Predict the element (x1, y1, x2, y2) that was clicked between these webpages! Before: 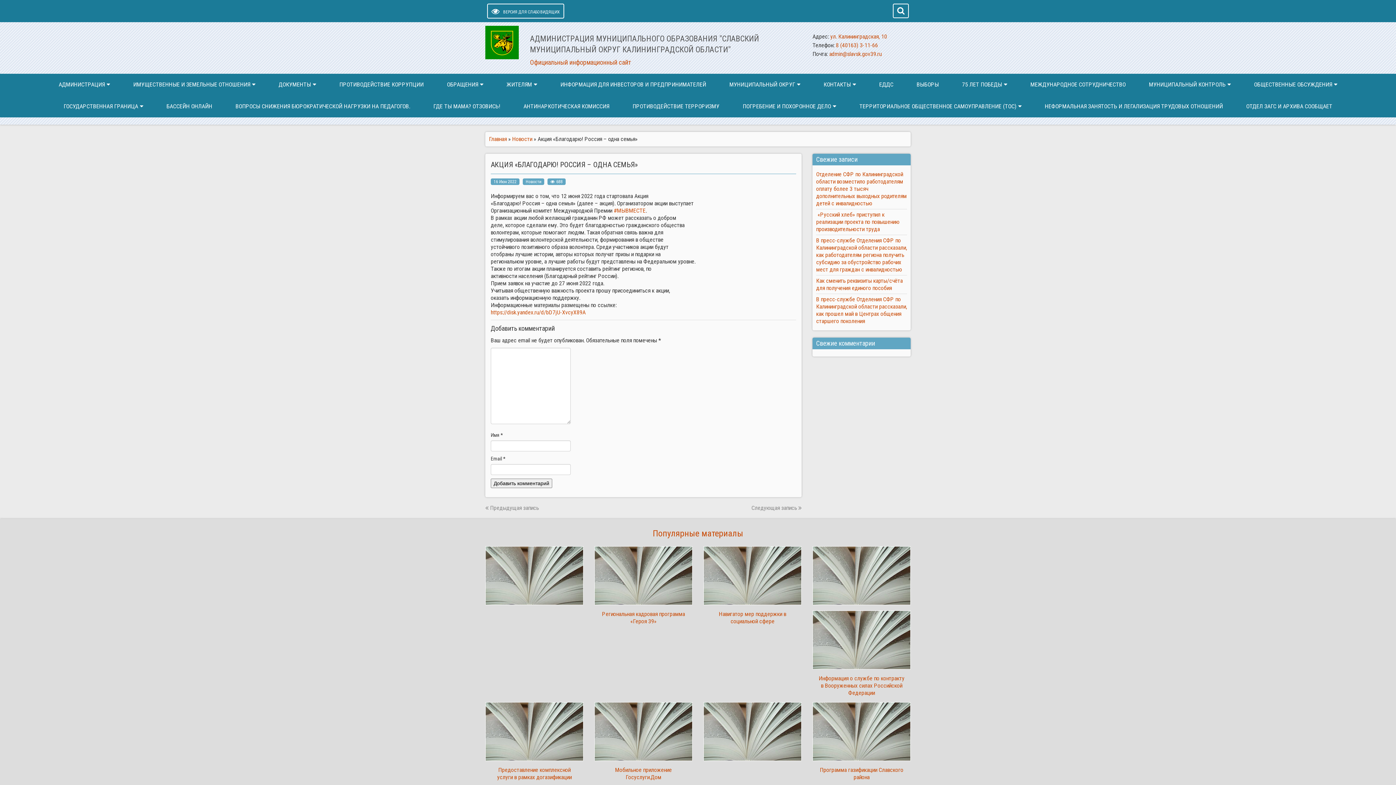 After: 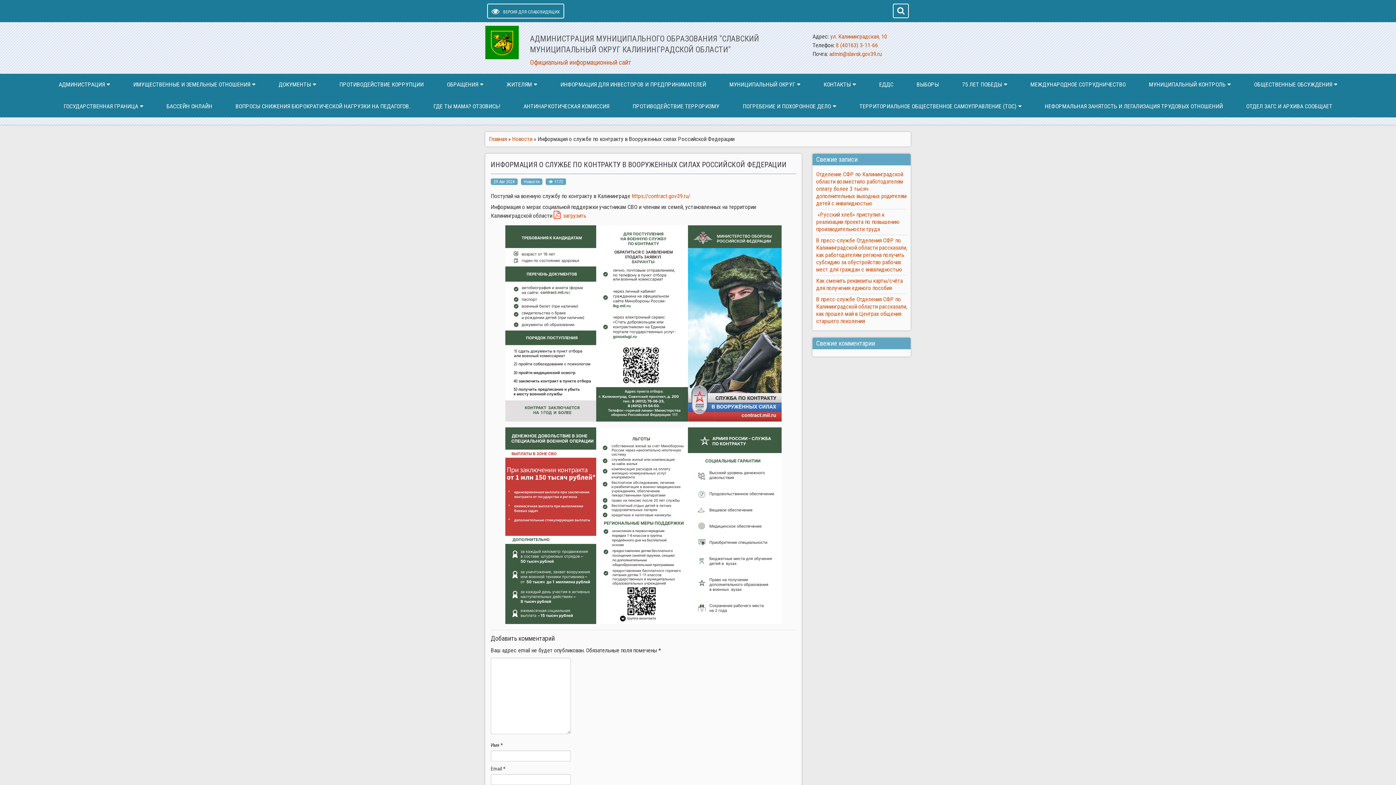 Action: label: Информация о службе по контракту в Вооруженных силах Российской Федерации bbox: (818, 675, 905, 697)